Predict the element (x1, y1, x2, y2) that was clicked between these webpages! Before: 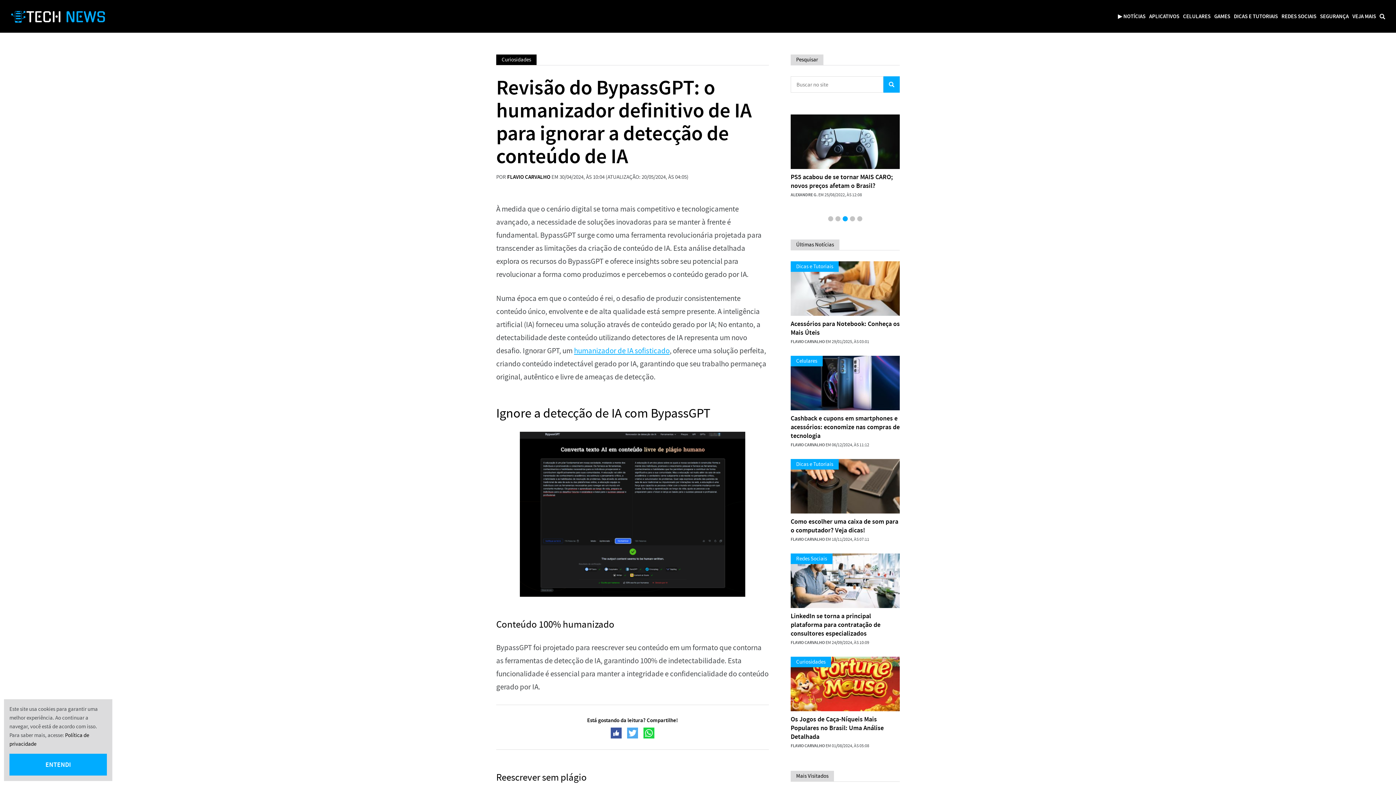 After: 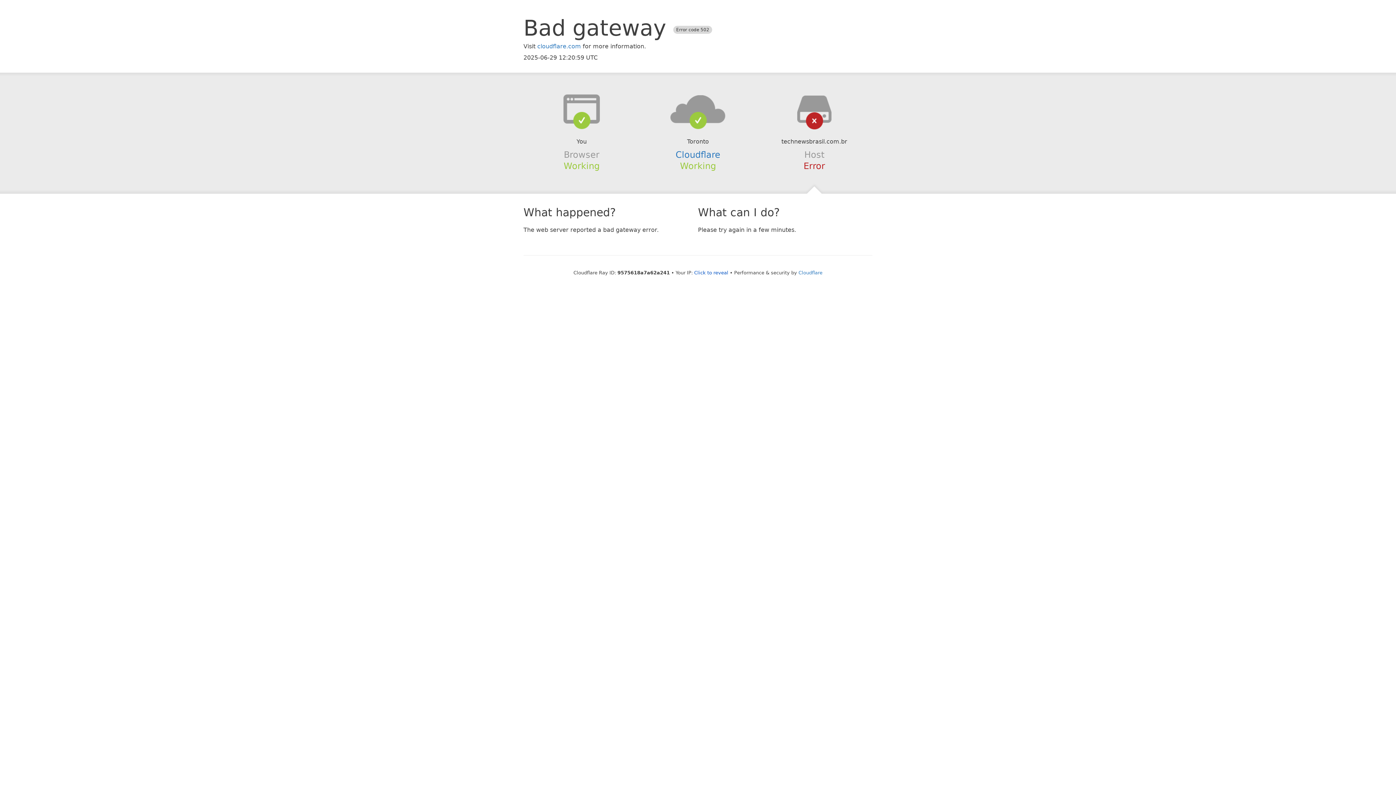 Action: bbox: (507, 173, 550, 180) label: FLAVIO CARVALHO